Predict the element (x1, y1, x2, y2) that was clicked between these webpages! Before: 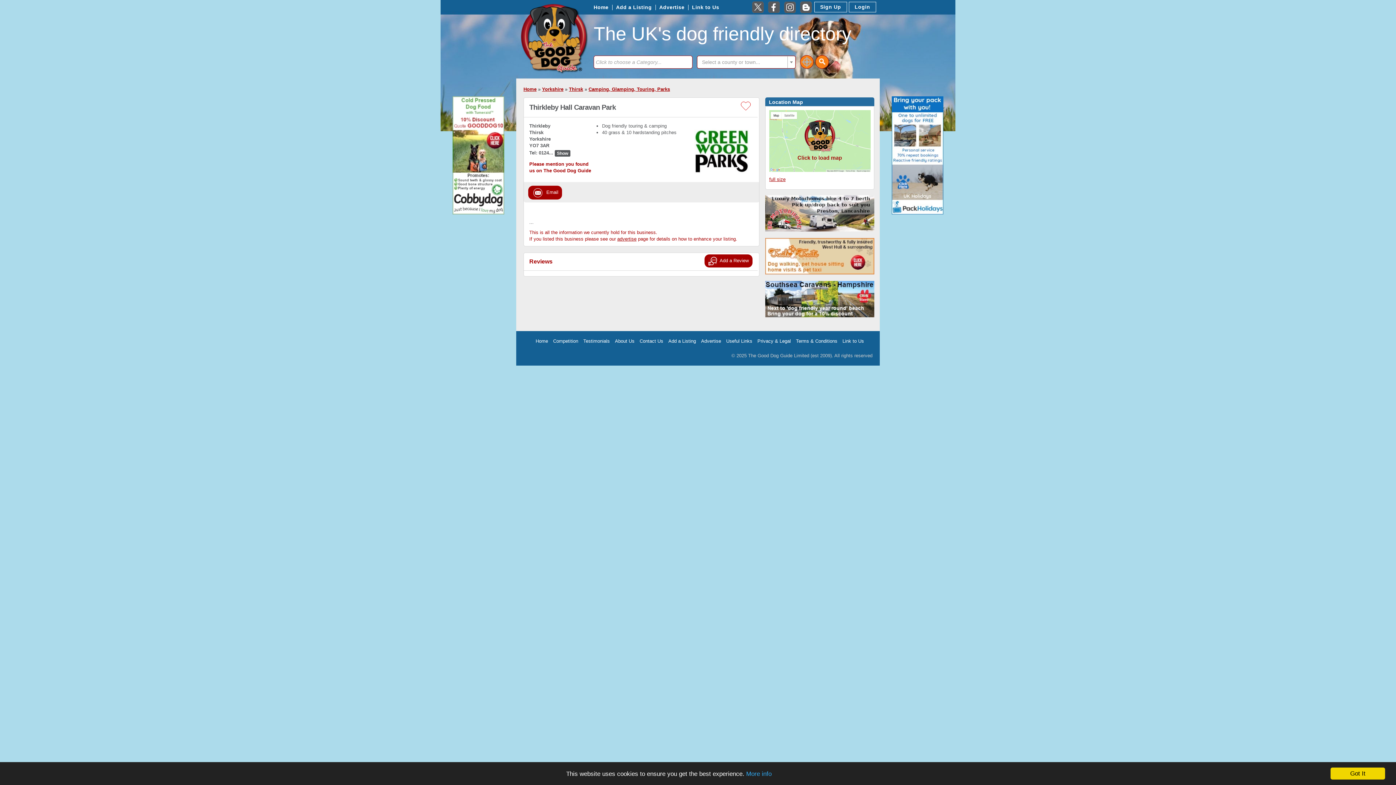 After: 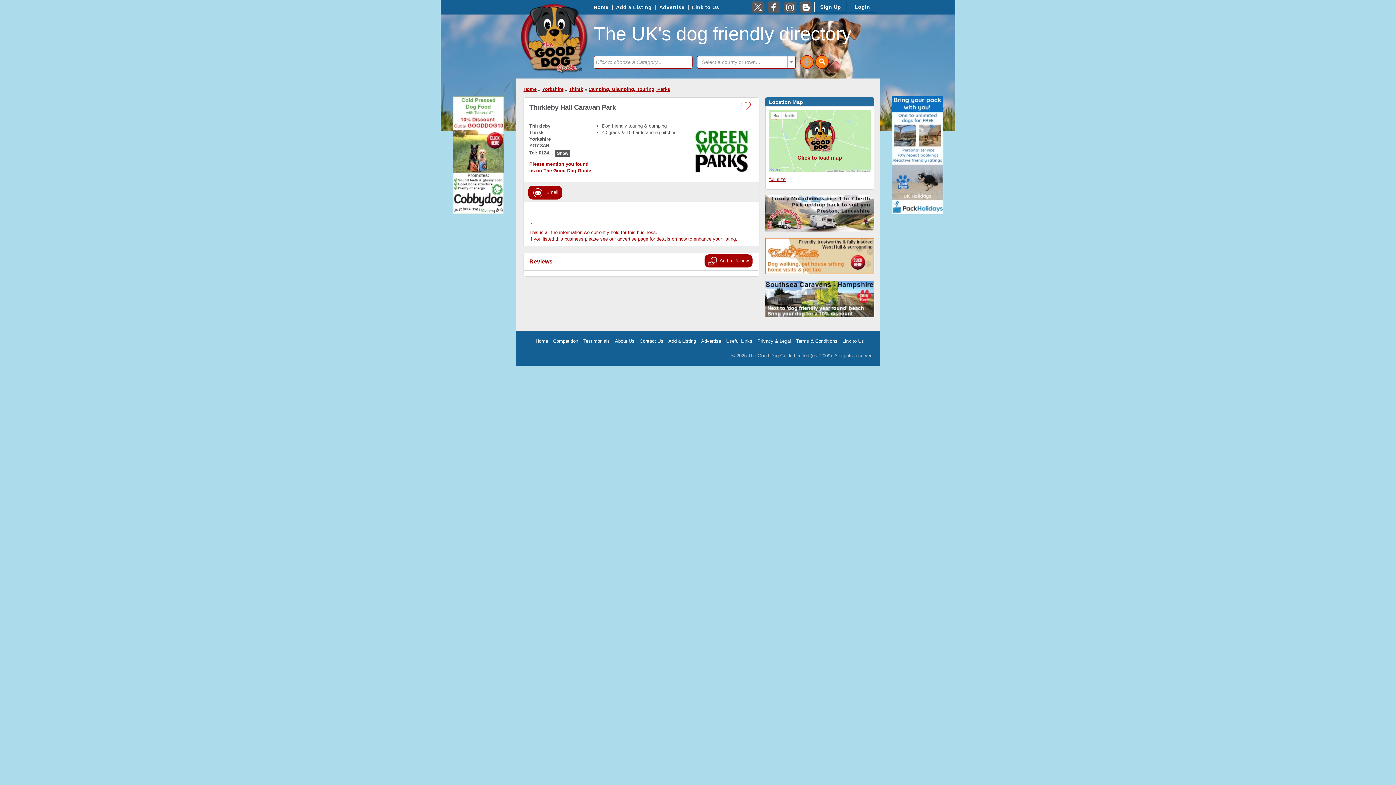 Action: bbox: (1330, 768, 1385, 780) label: Got It